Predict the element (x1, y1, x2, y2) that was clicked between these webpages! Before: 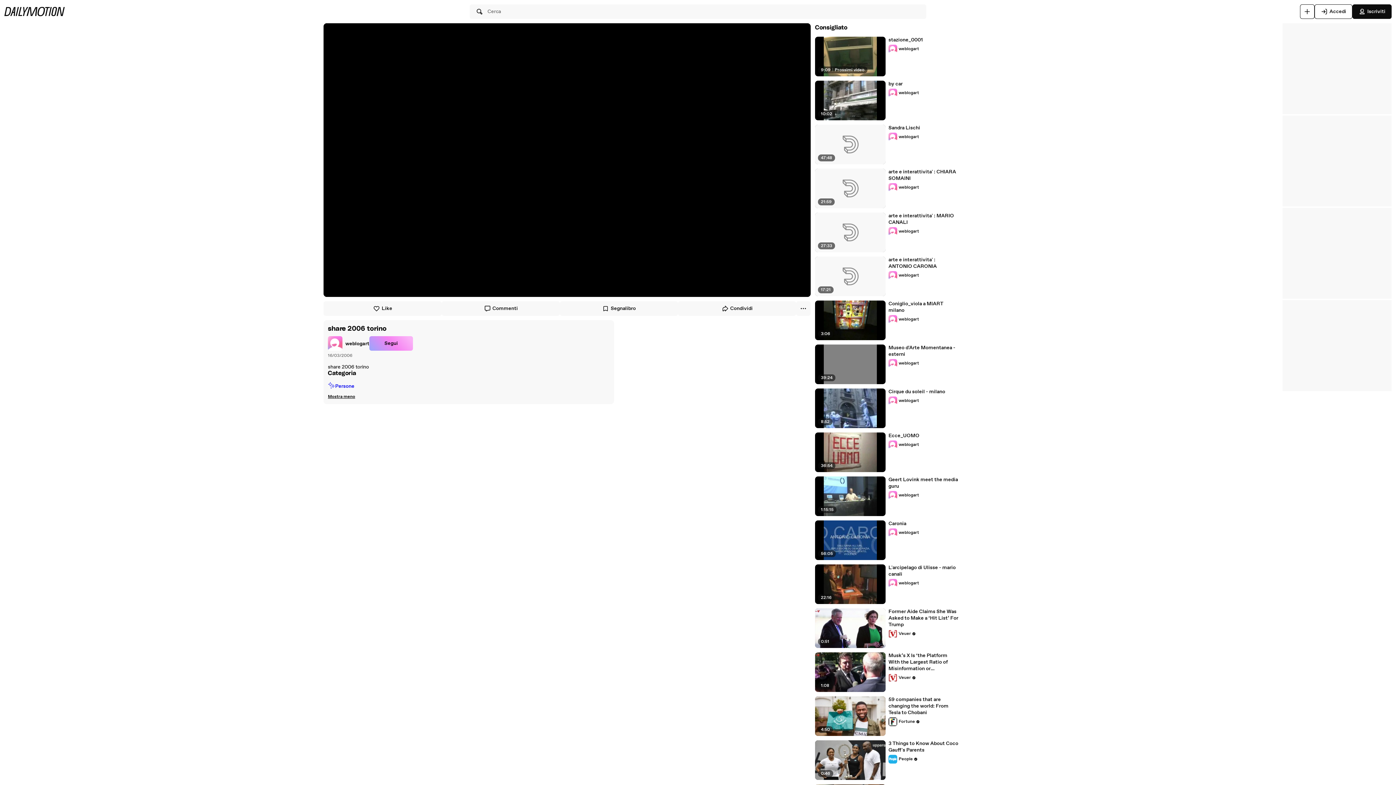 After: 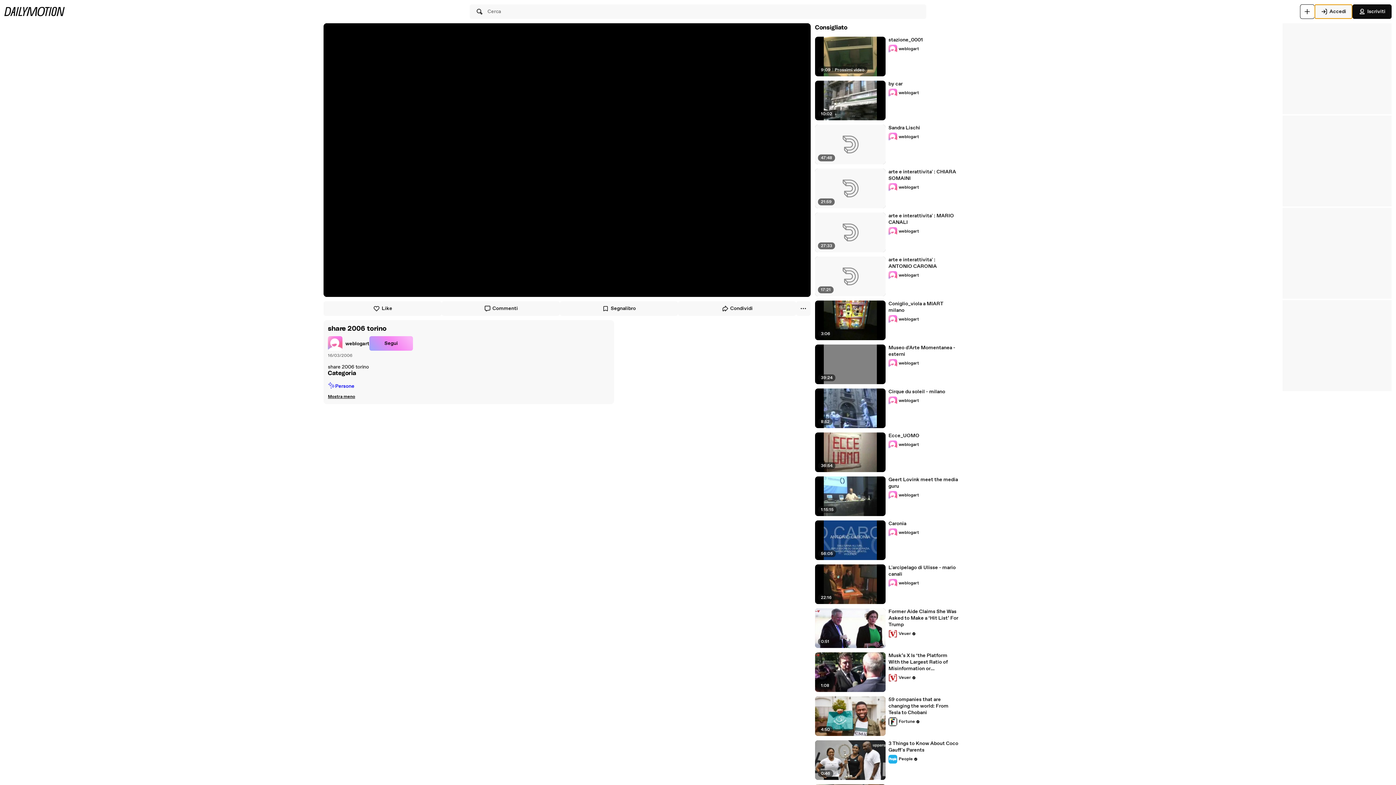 Action: label: Accedi bbox: (1314, 4, 1352, 18)